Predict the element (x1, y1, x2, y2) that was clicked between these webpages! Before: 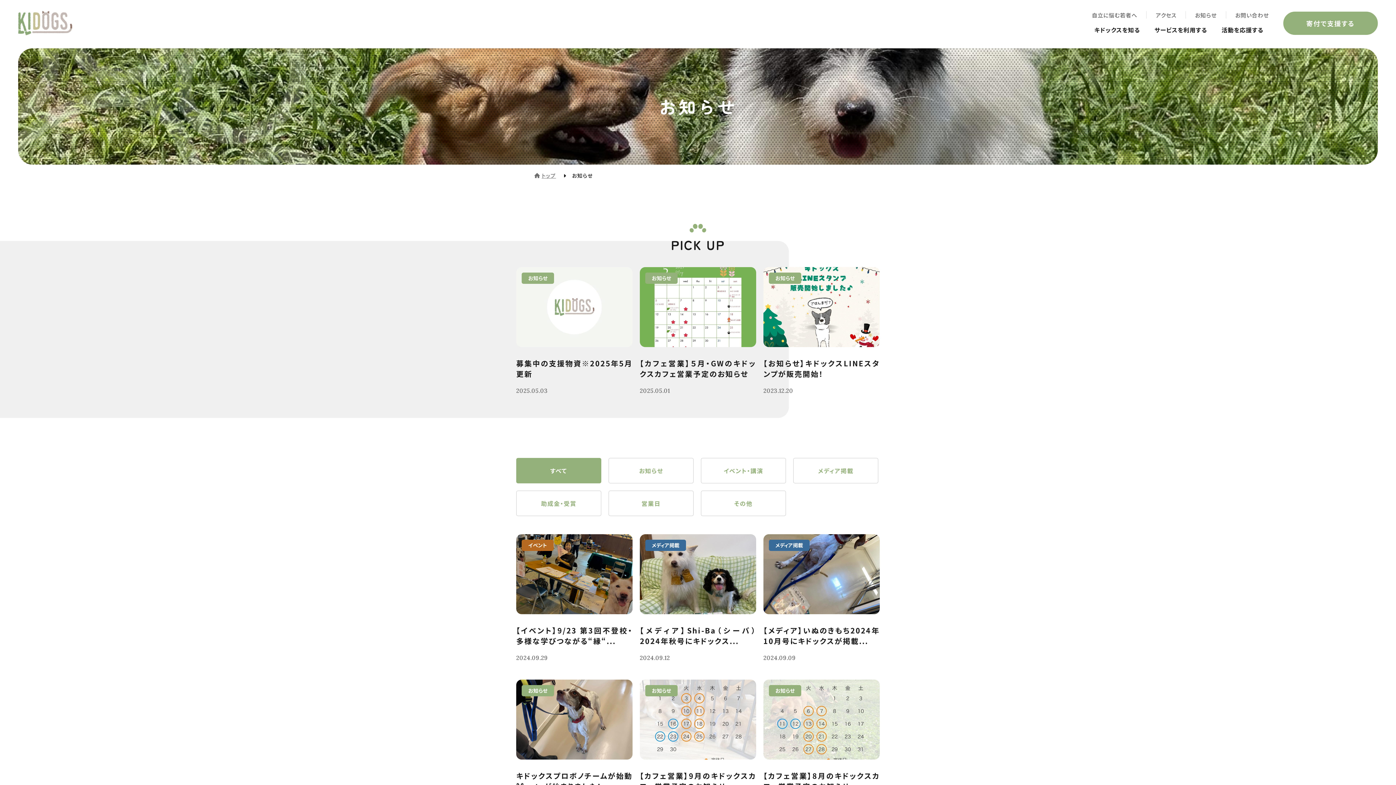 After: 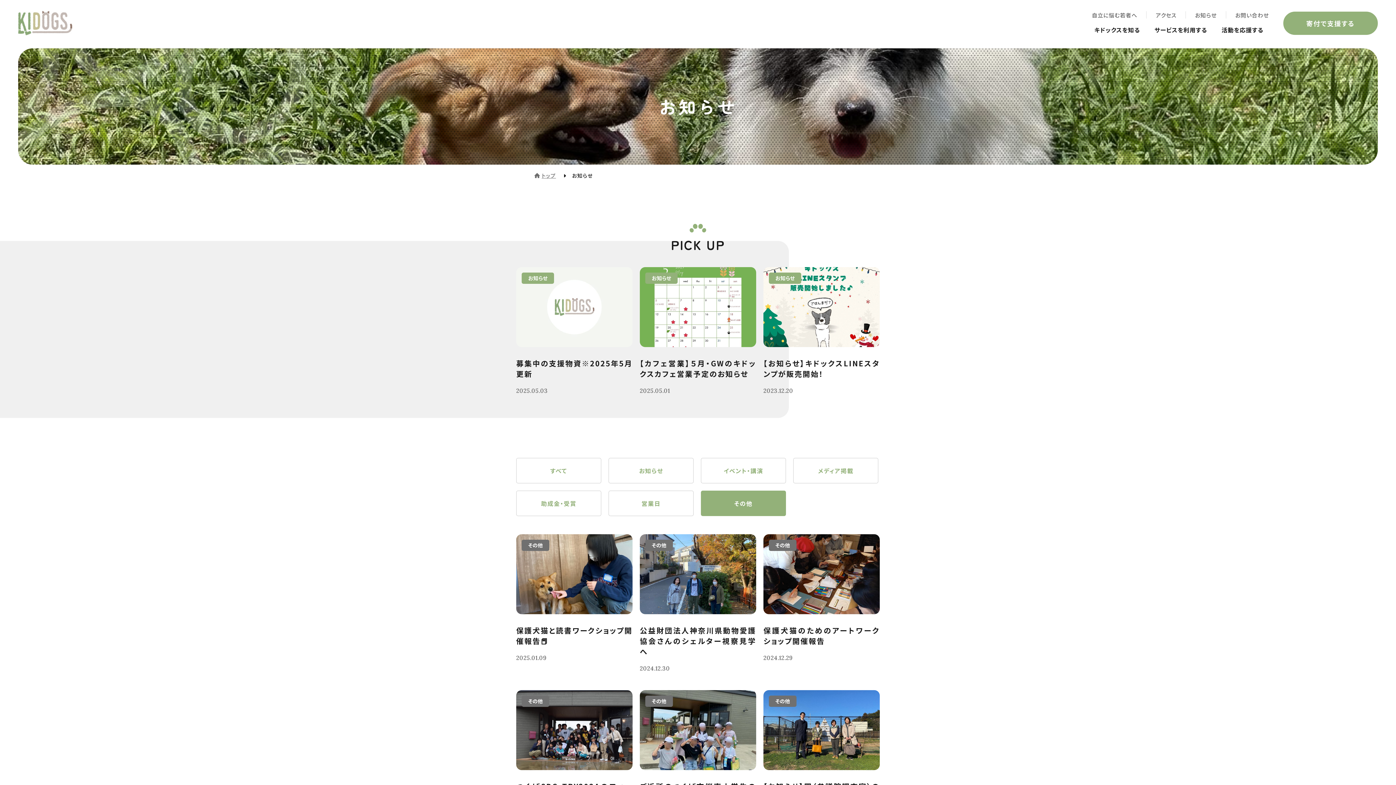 Action: bbox: (701, 490, 786, 516) label: その他